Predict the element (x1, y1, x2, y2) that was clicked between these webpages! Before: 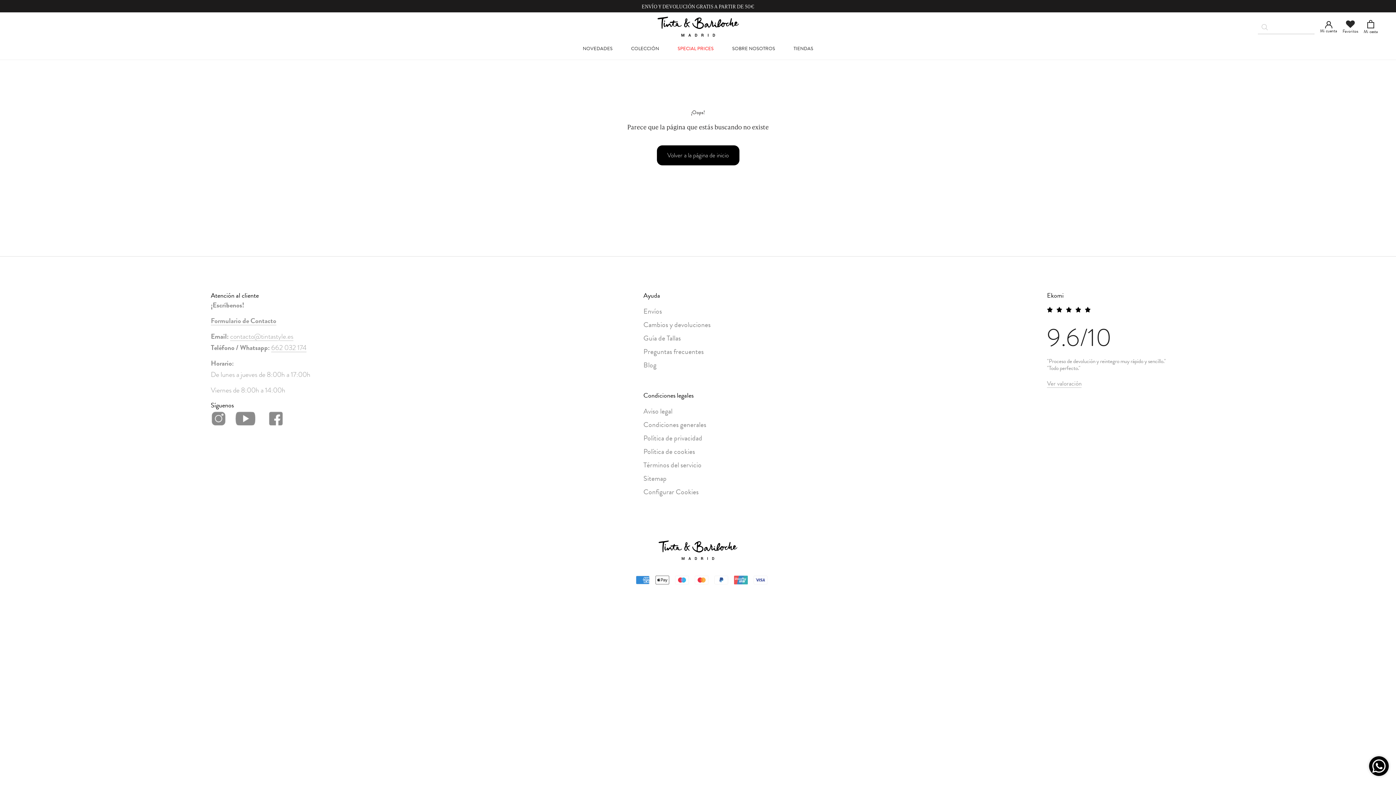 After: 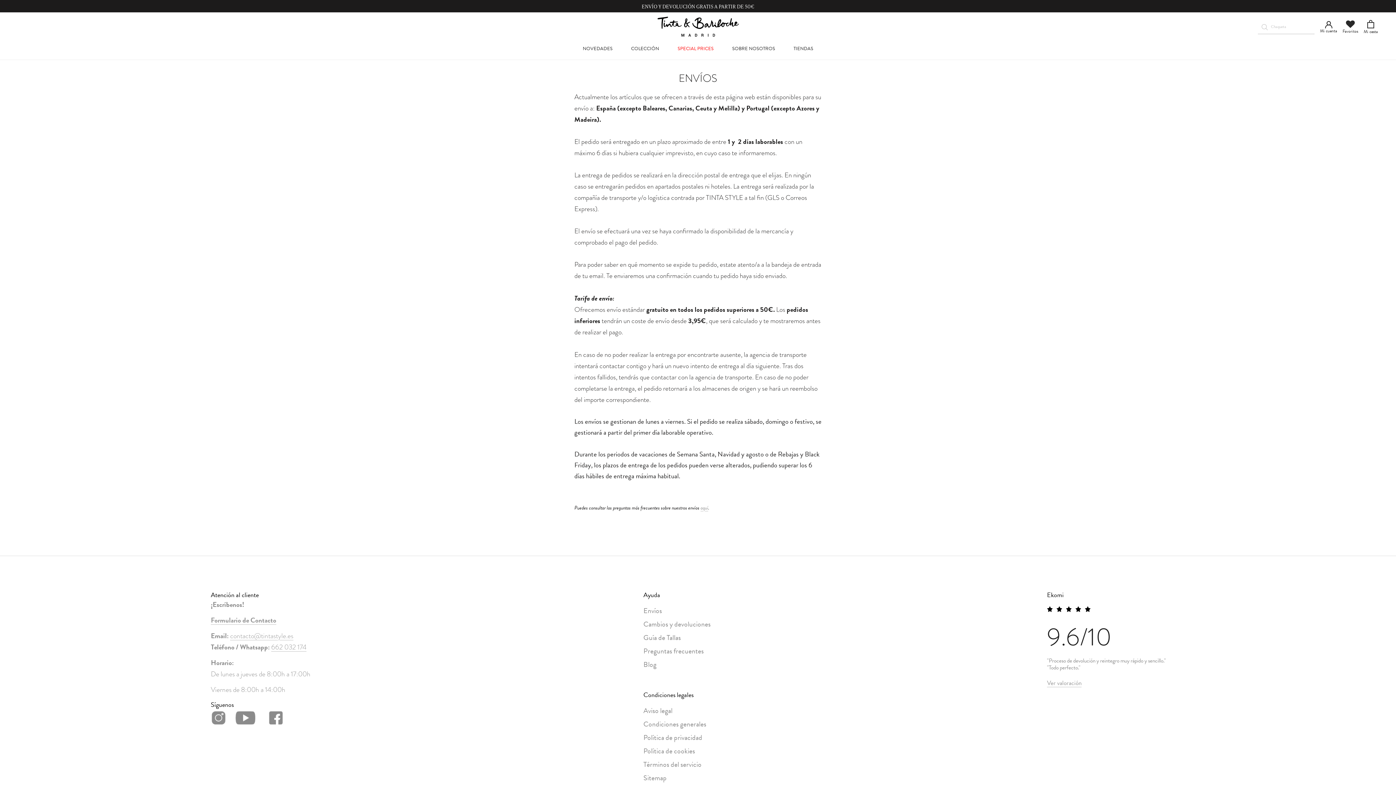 Action: label: Envíos bbox: (643, 306, 710, 316)